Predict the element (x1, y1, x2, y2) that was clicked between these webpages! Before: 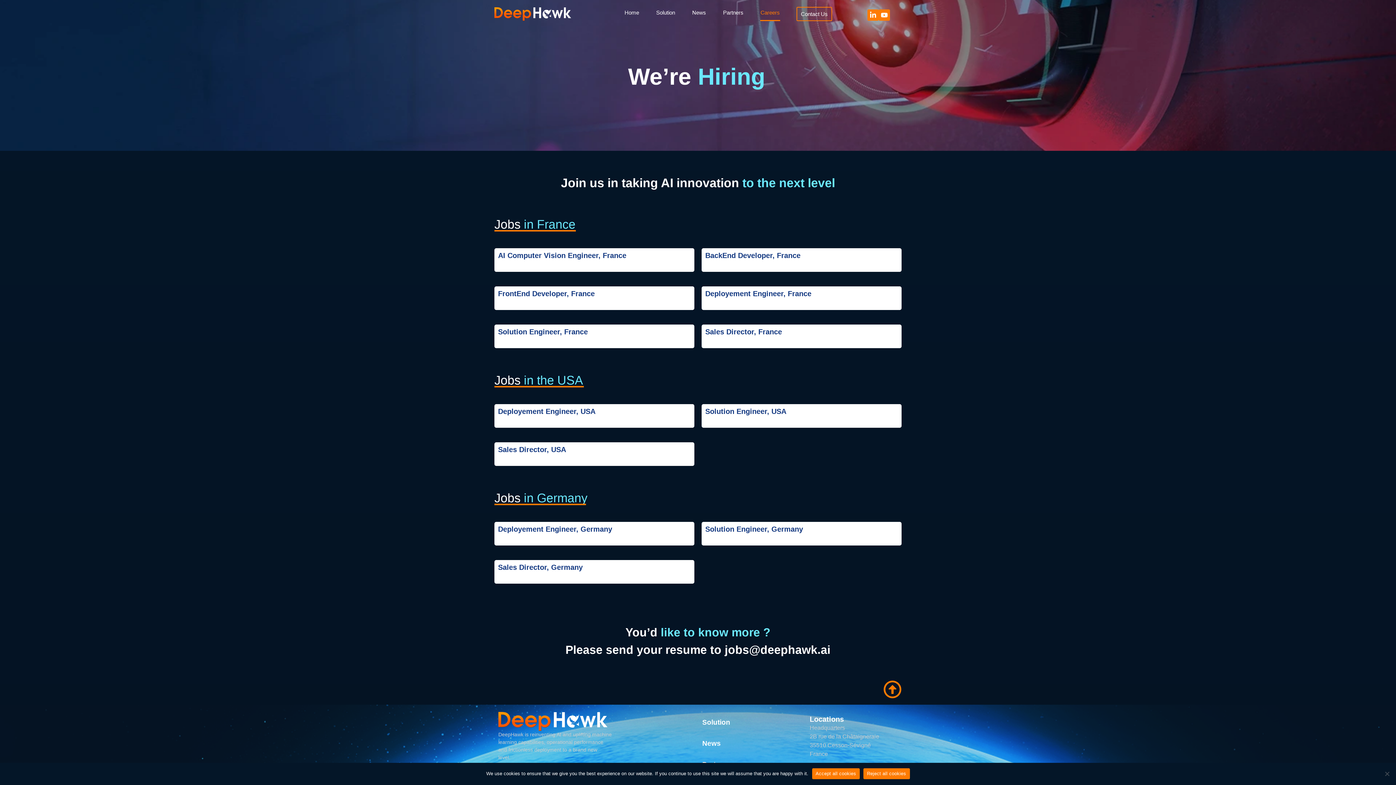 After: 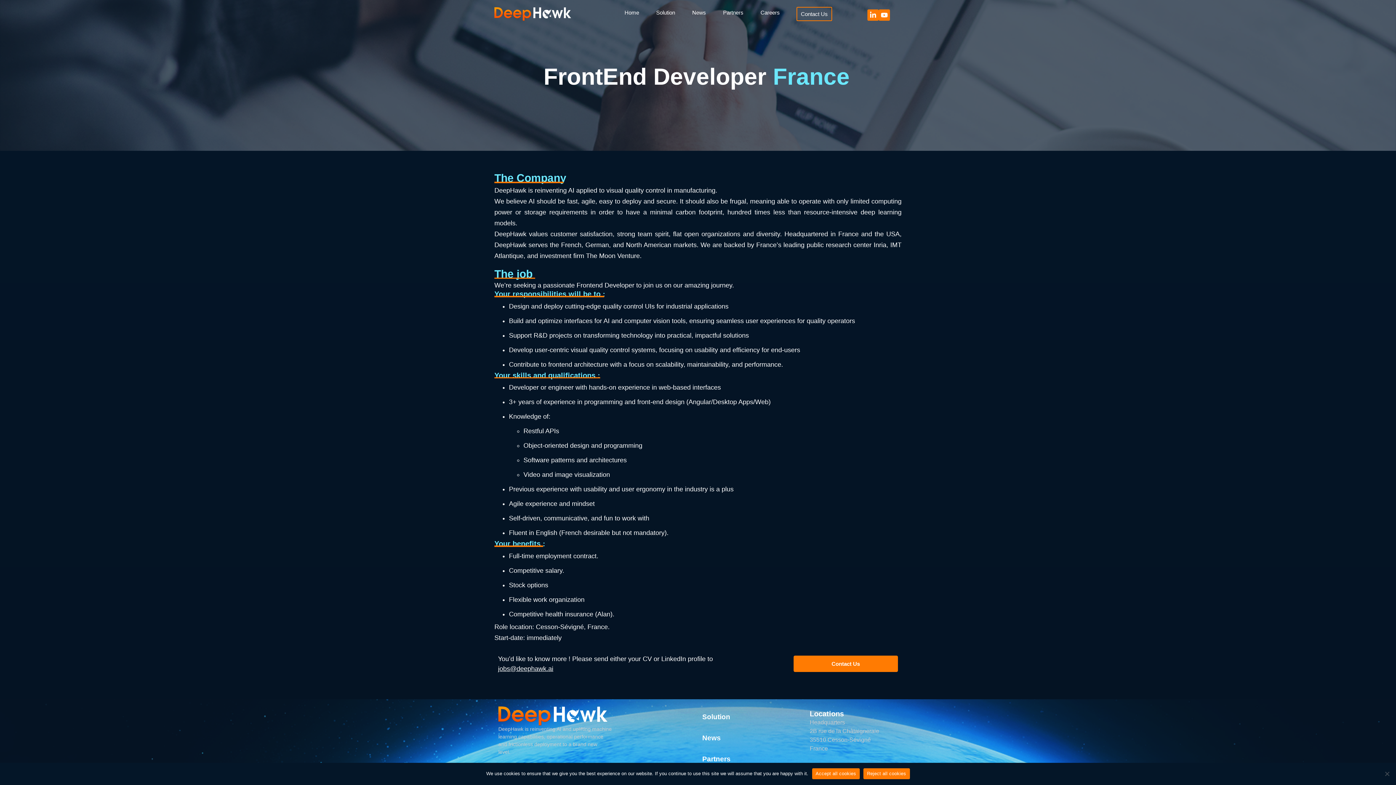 Action: bbox: (494, 286, 694, 310) label: FrontEnd Developer, France